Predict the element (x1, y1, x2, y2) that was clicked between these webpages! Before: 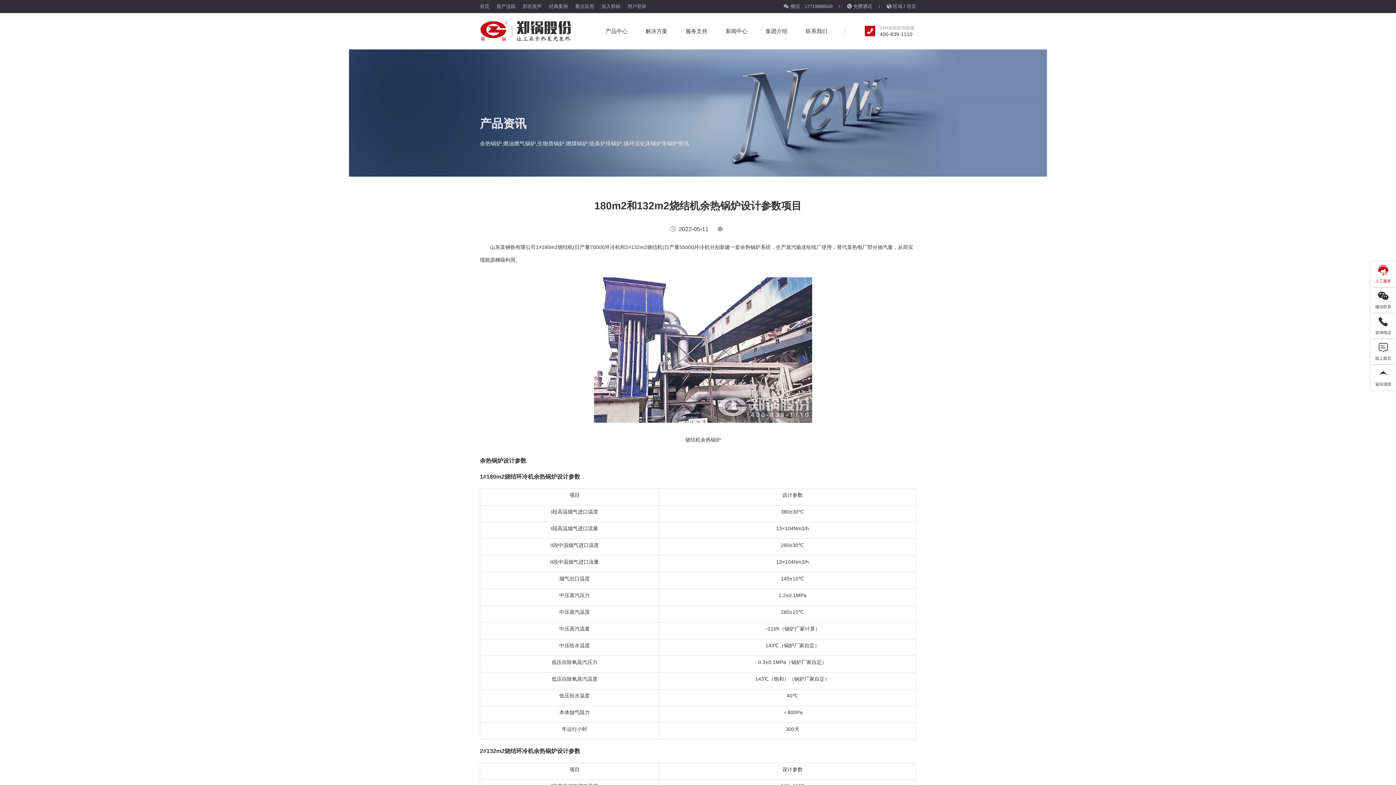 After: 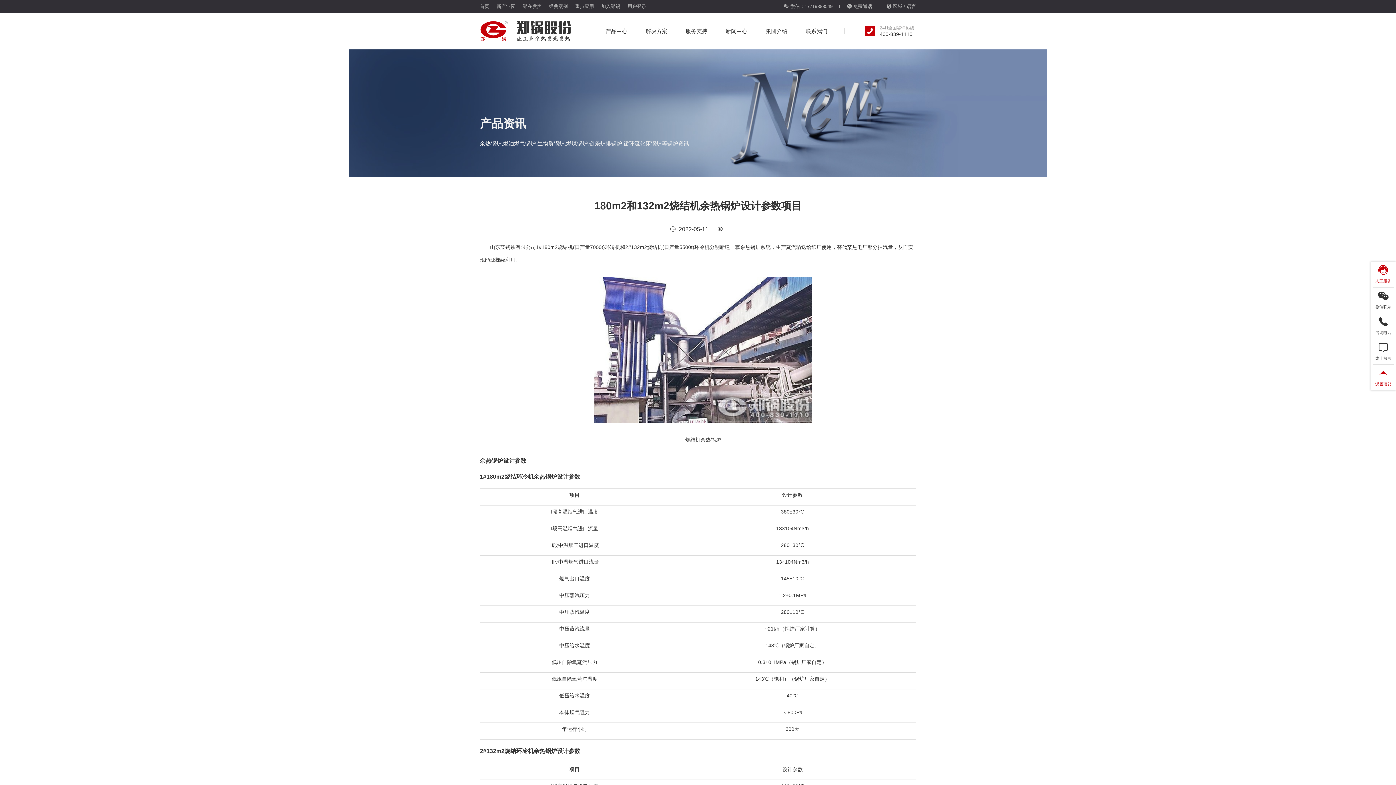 Action: bbox: (1370, 365, 1396, 391) label: 
返回顶部